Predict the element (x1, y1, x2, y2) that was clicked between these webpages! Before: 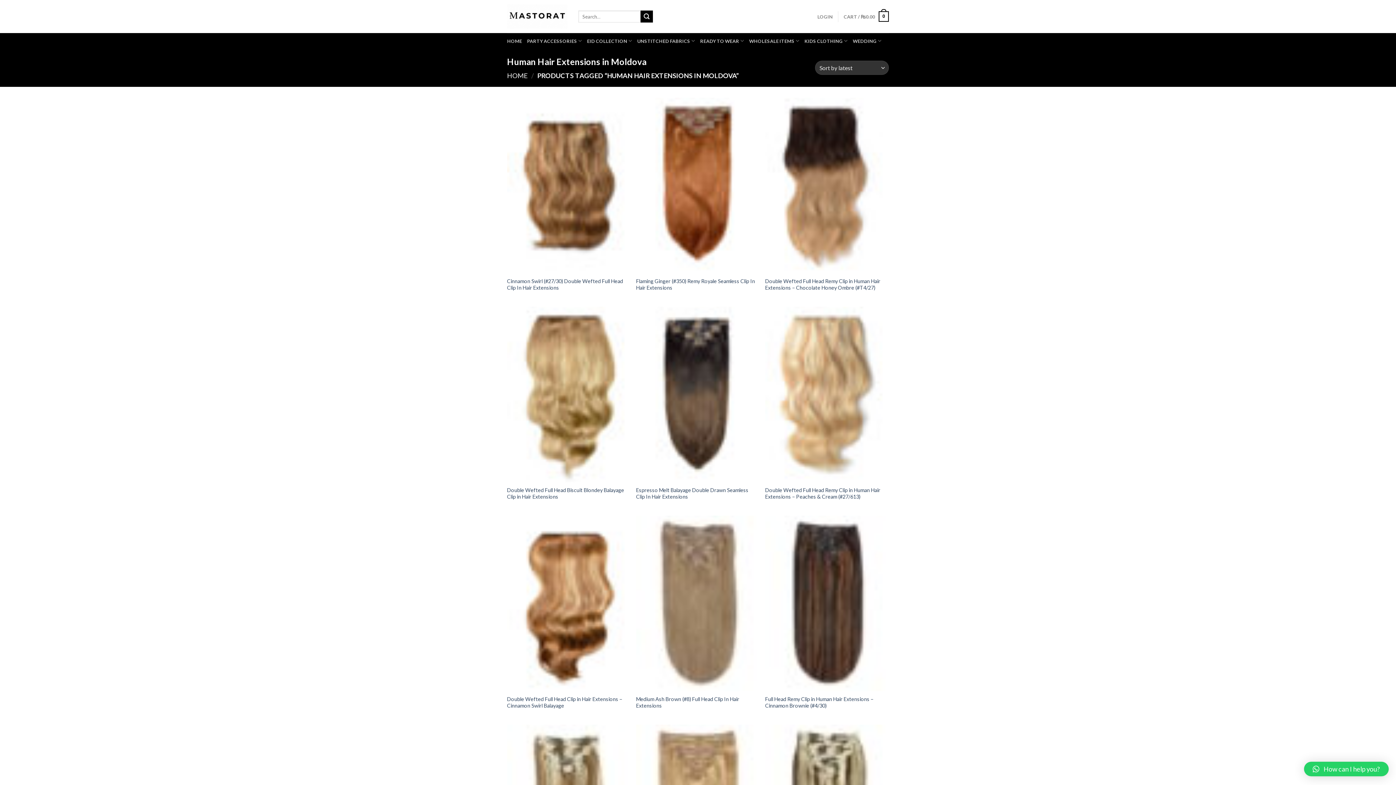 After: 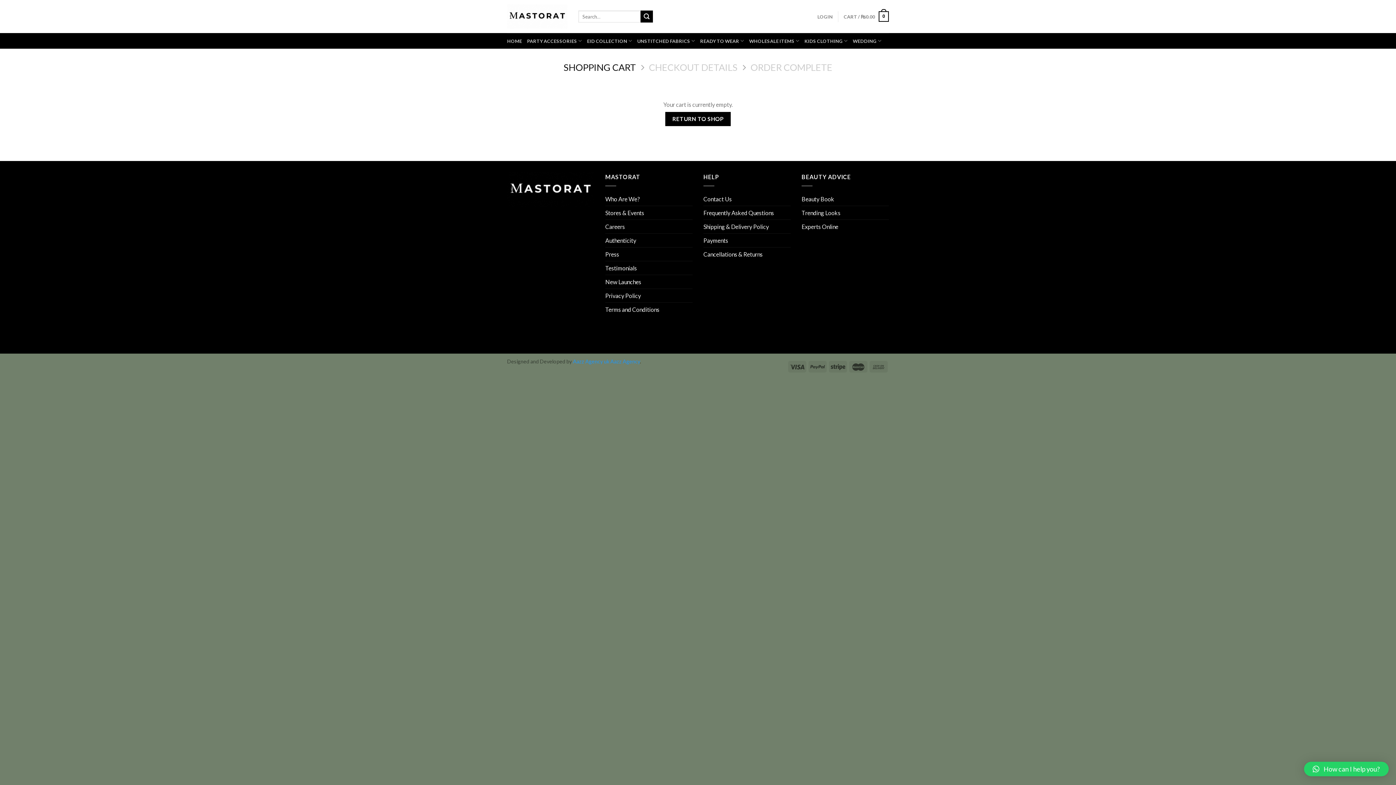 Action: label: CART / ₨0.00
0 bbox: (843, 6, 889, 26)